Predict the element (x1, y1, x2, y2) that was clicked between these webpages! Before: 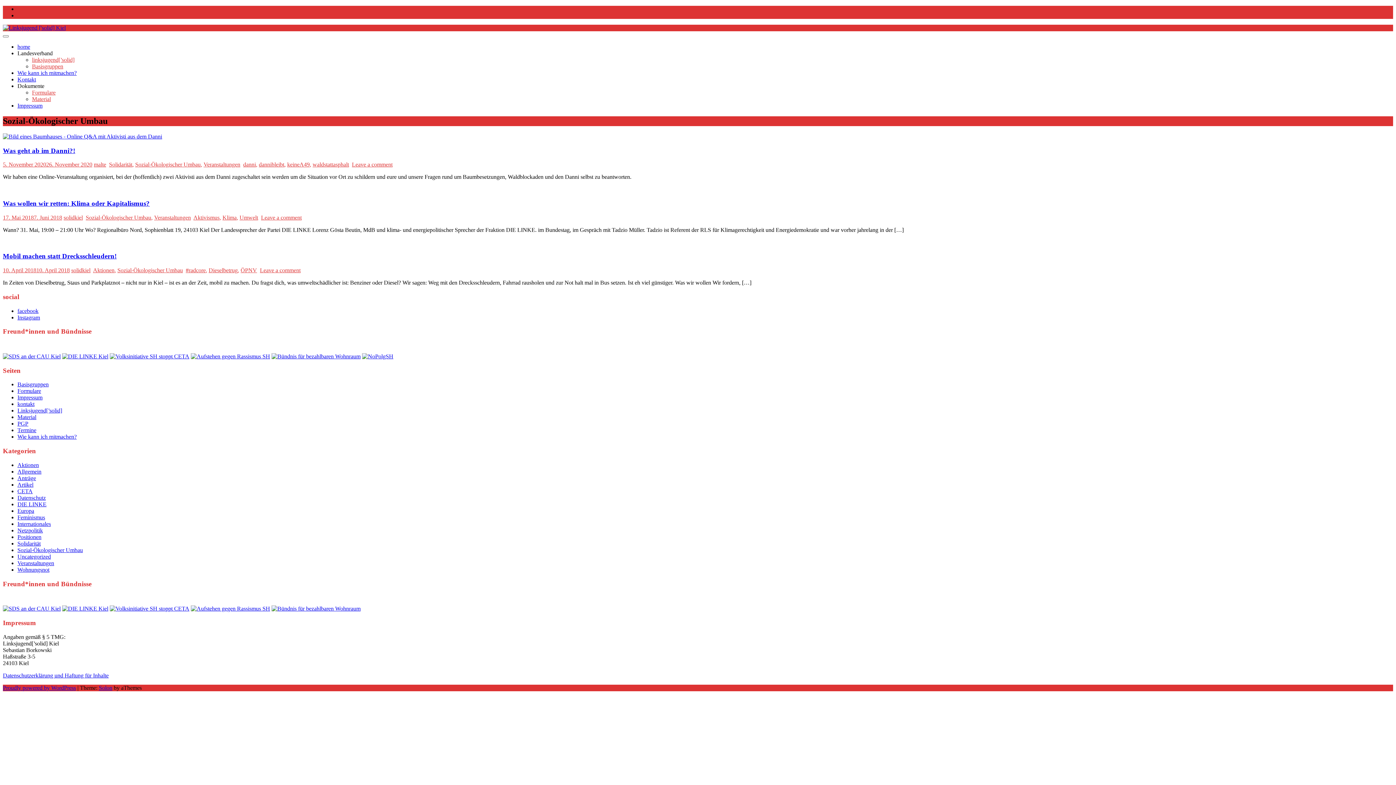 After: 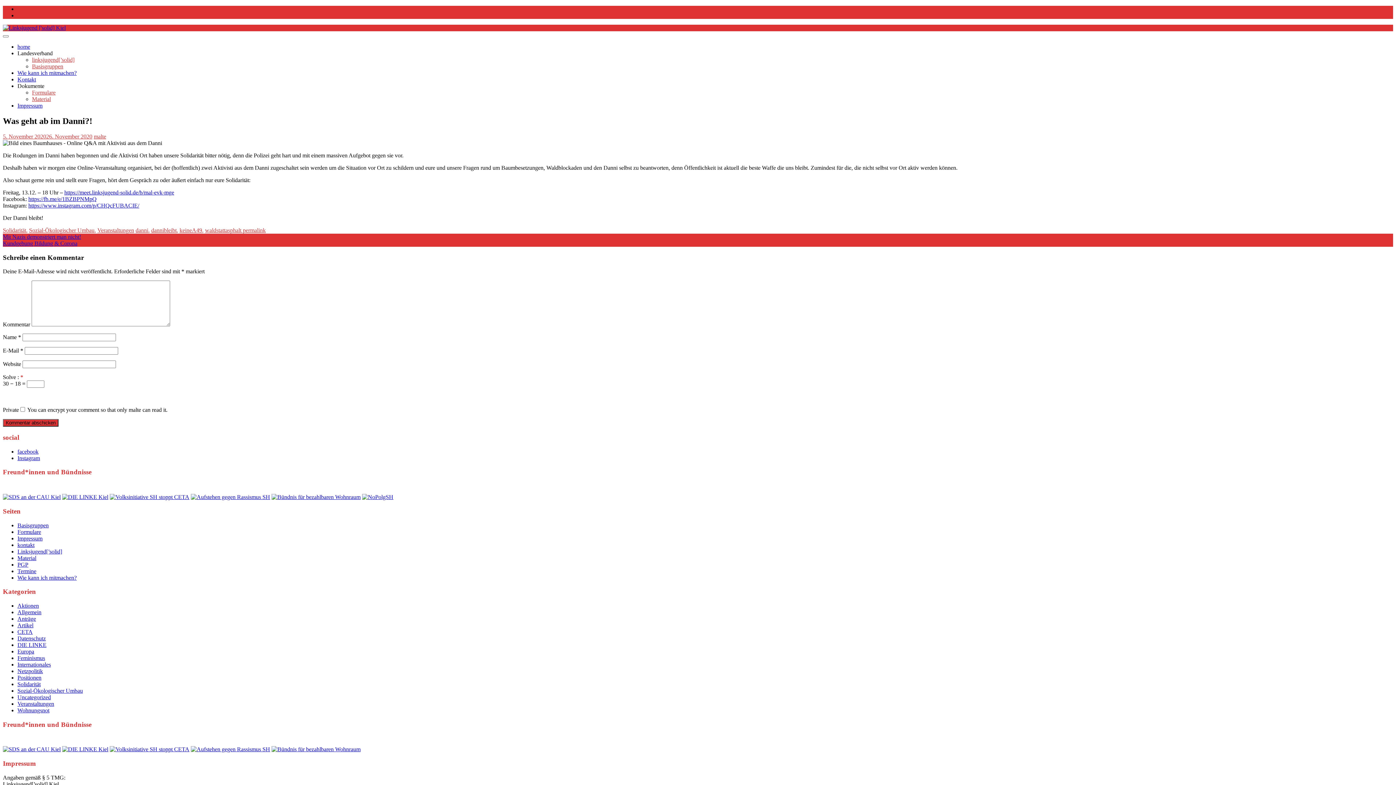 Action: bbox: (2, 133, 162, 139)